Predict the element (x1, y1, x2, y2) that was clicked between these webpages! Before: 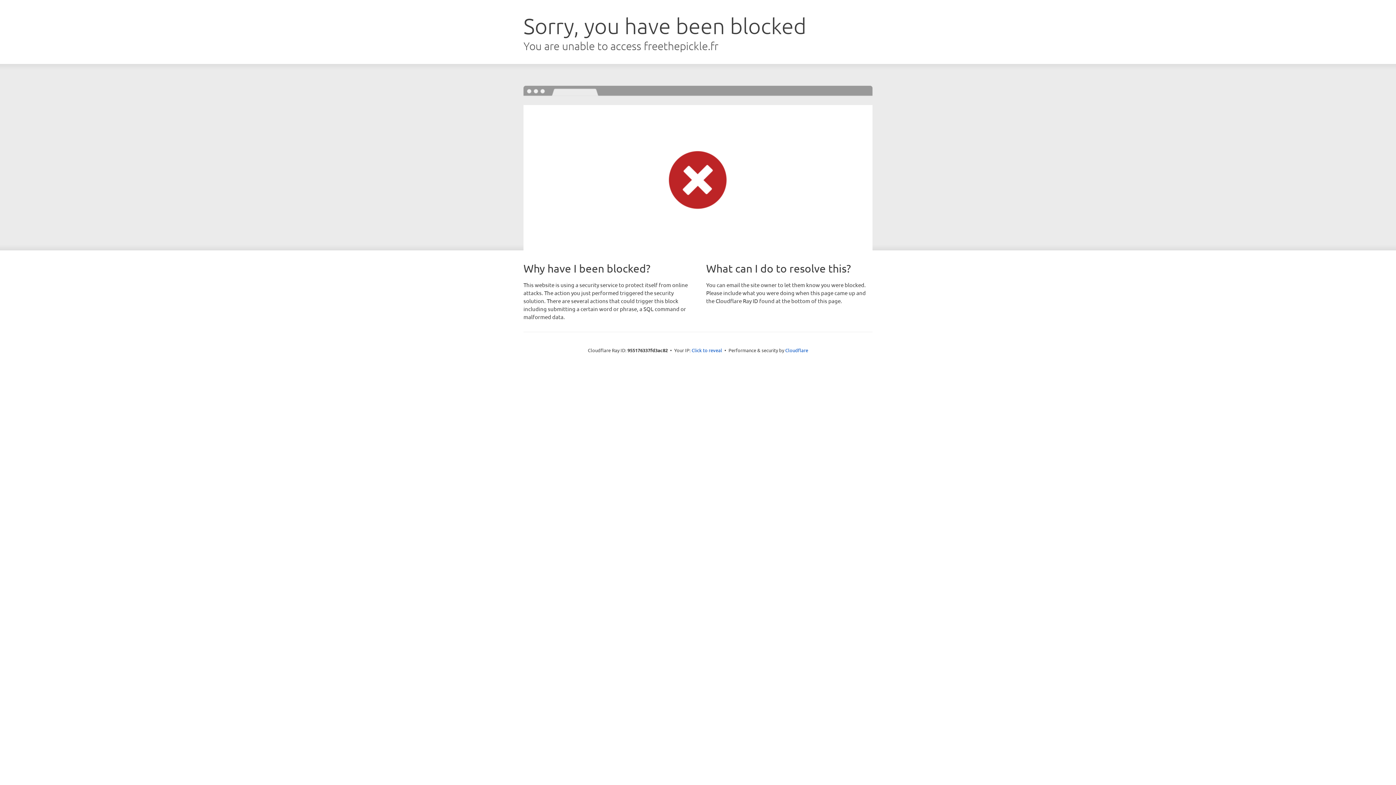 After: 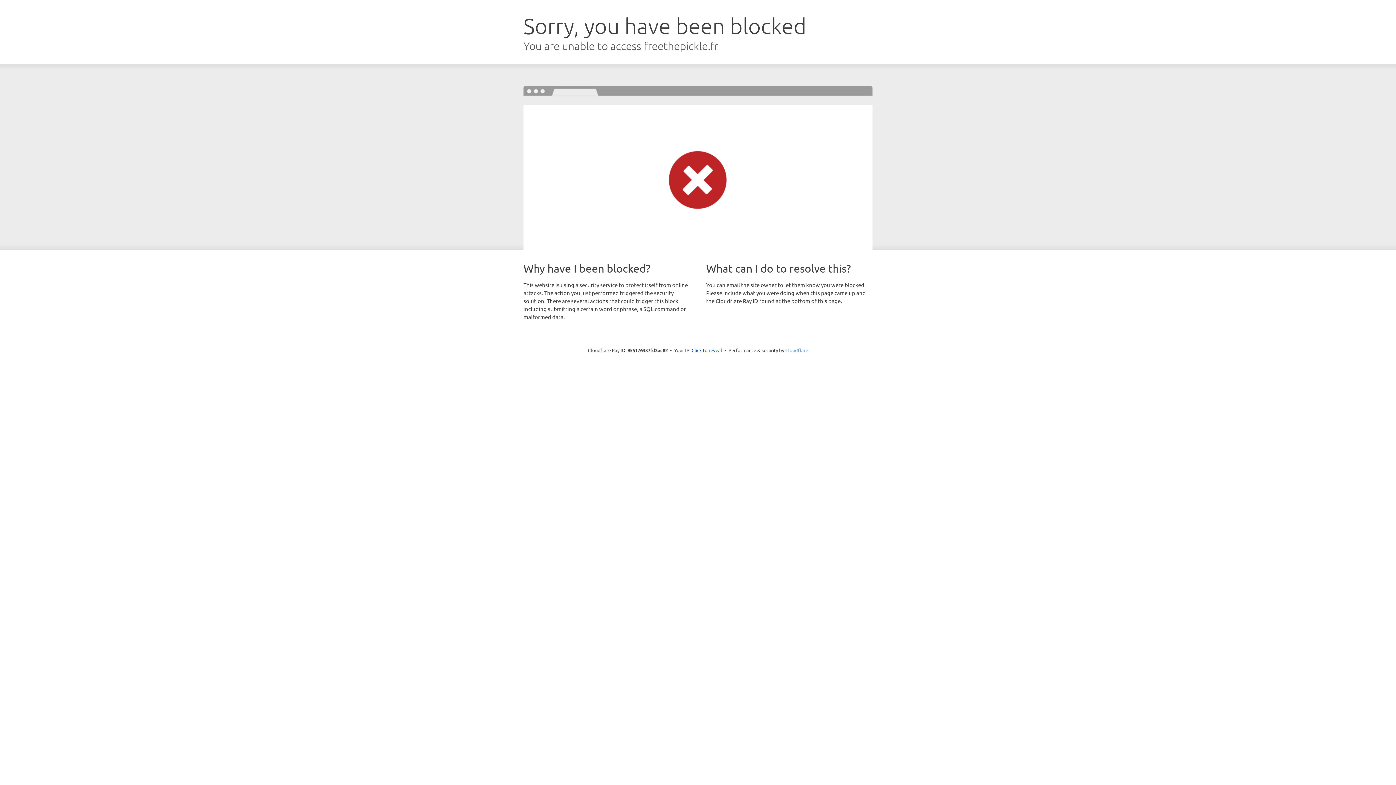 Action: bbox: (785, 347, 808, 353) label: Cloudflare